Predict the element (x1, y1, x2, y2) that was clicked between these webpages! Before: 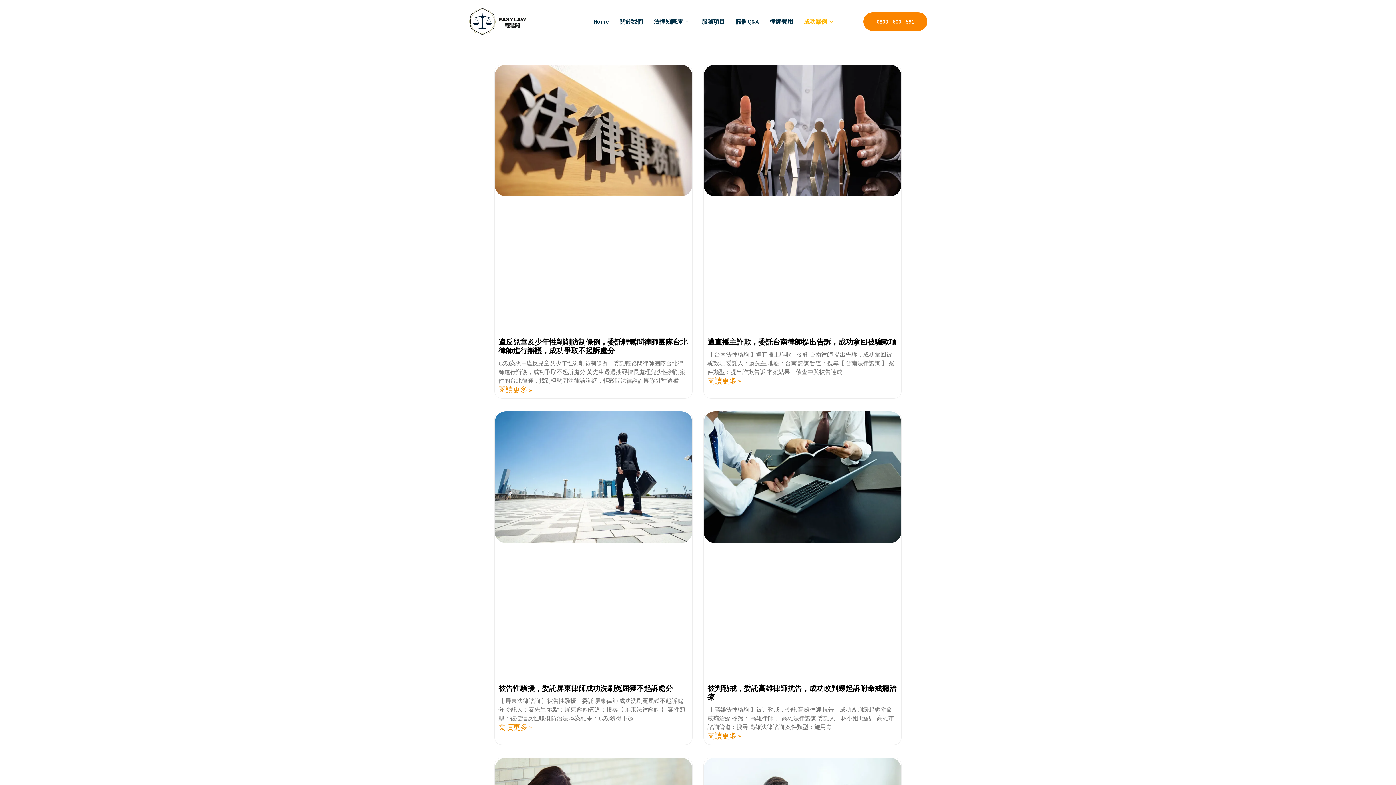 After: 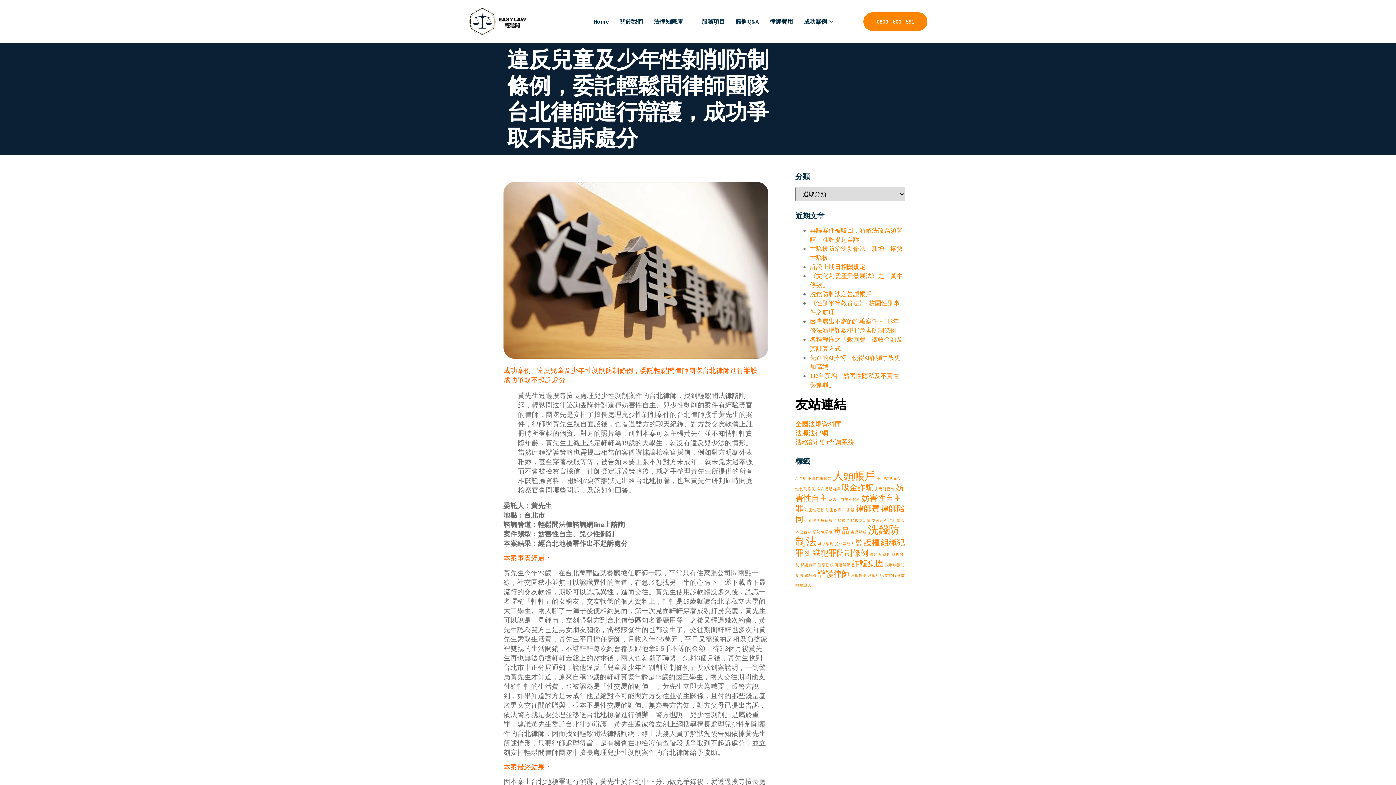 Action: bbox: (494, 64, 692, 326)